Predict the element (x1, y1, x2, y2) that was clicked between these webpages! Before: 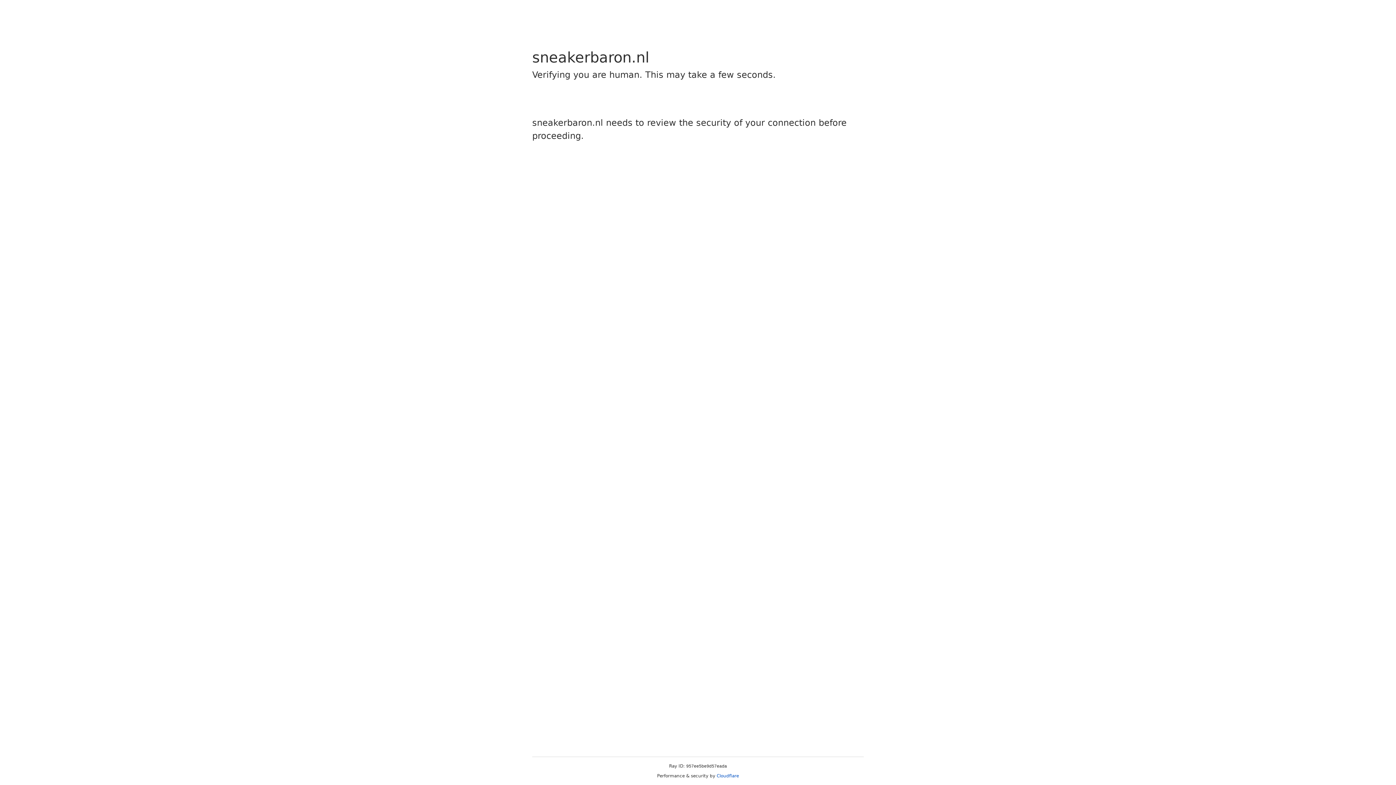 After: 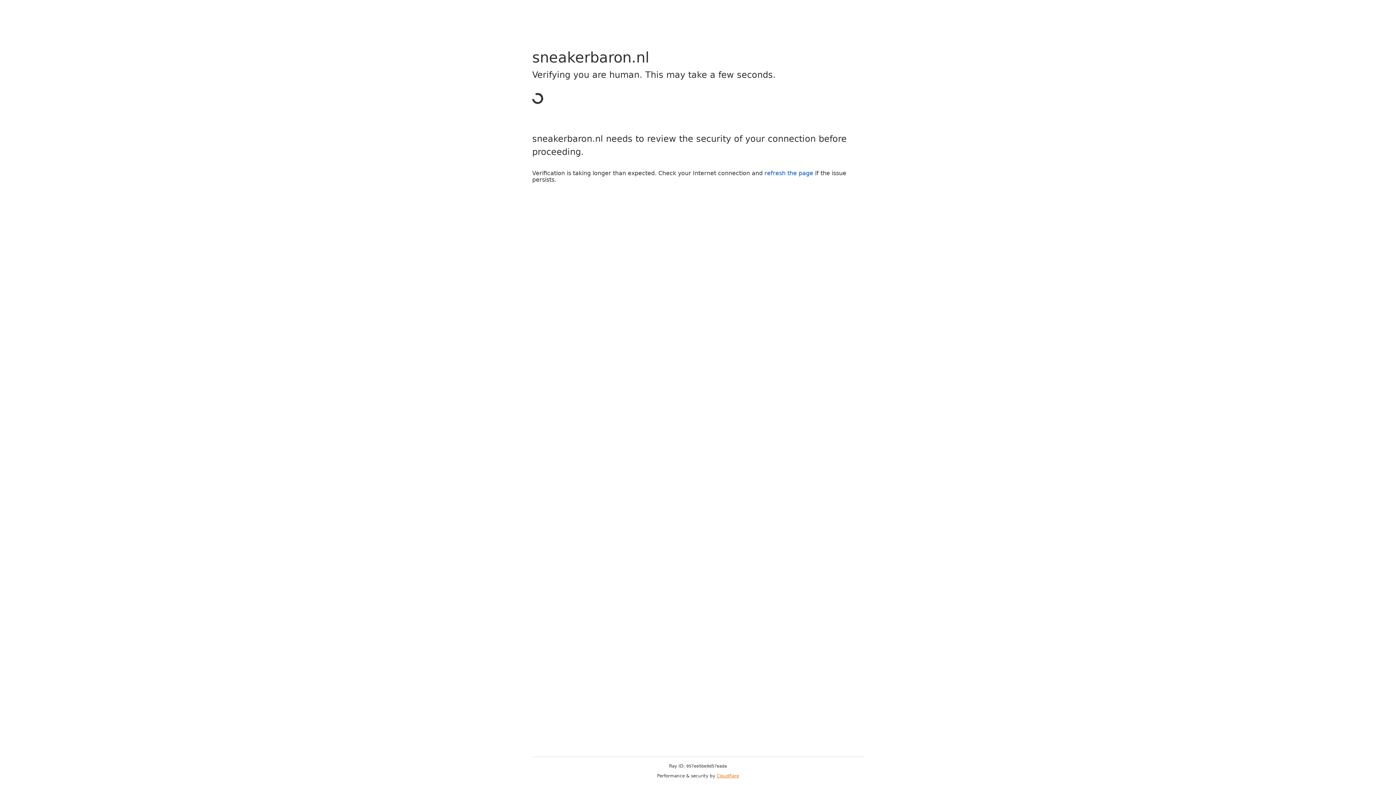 Action: bbox: (716, 773, 739, 778) label: Cloudflare